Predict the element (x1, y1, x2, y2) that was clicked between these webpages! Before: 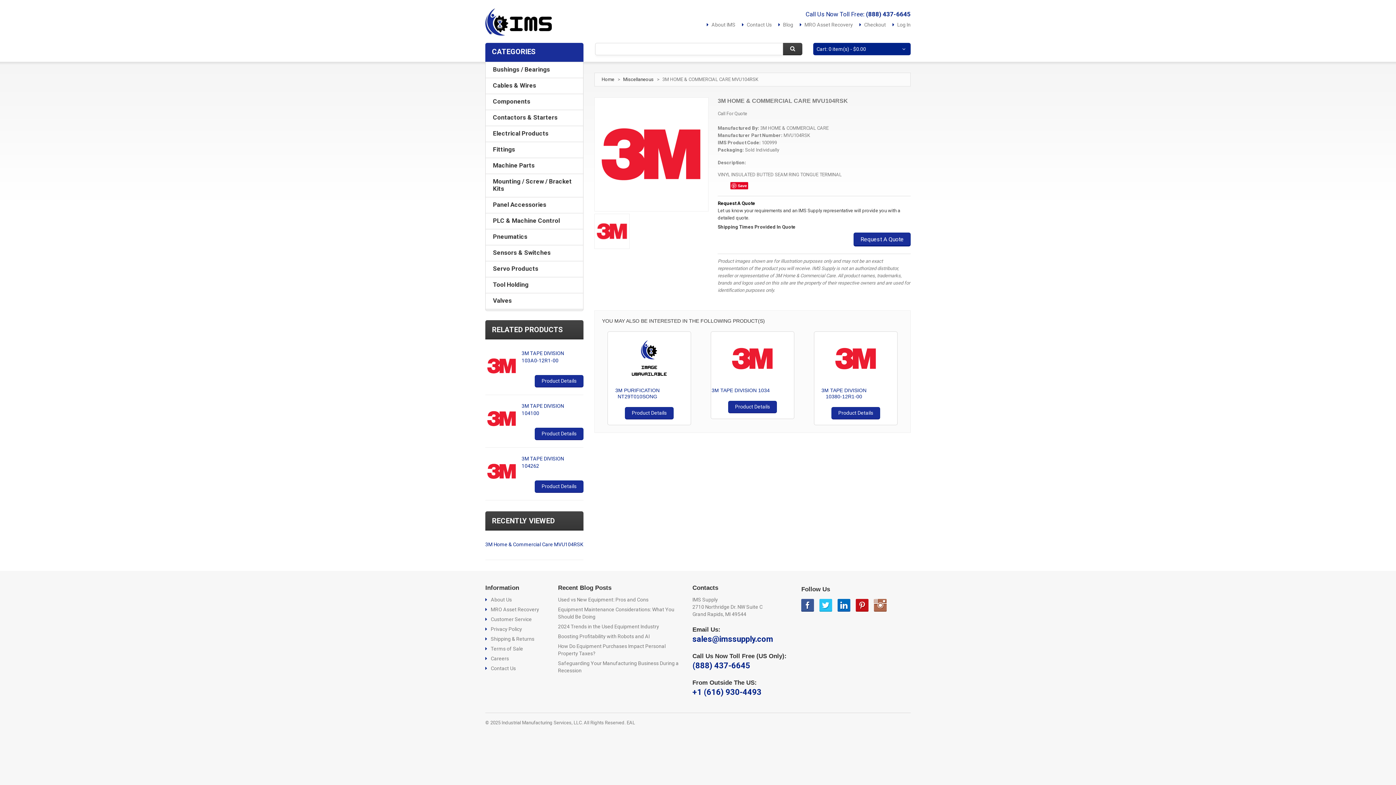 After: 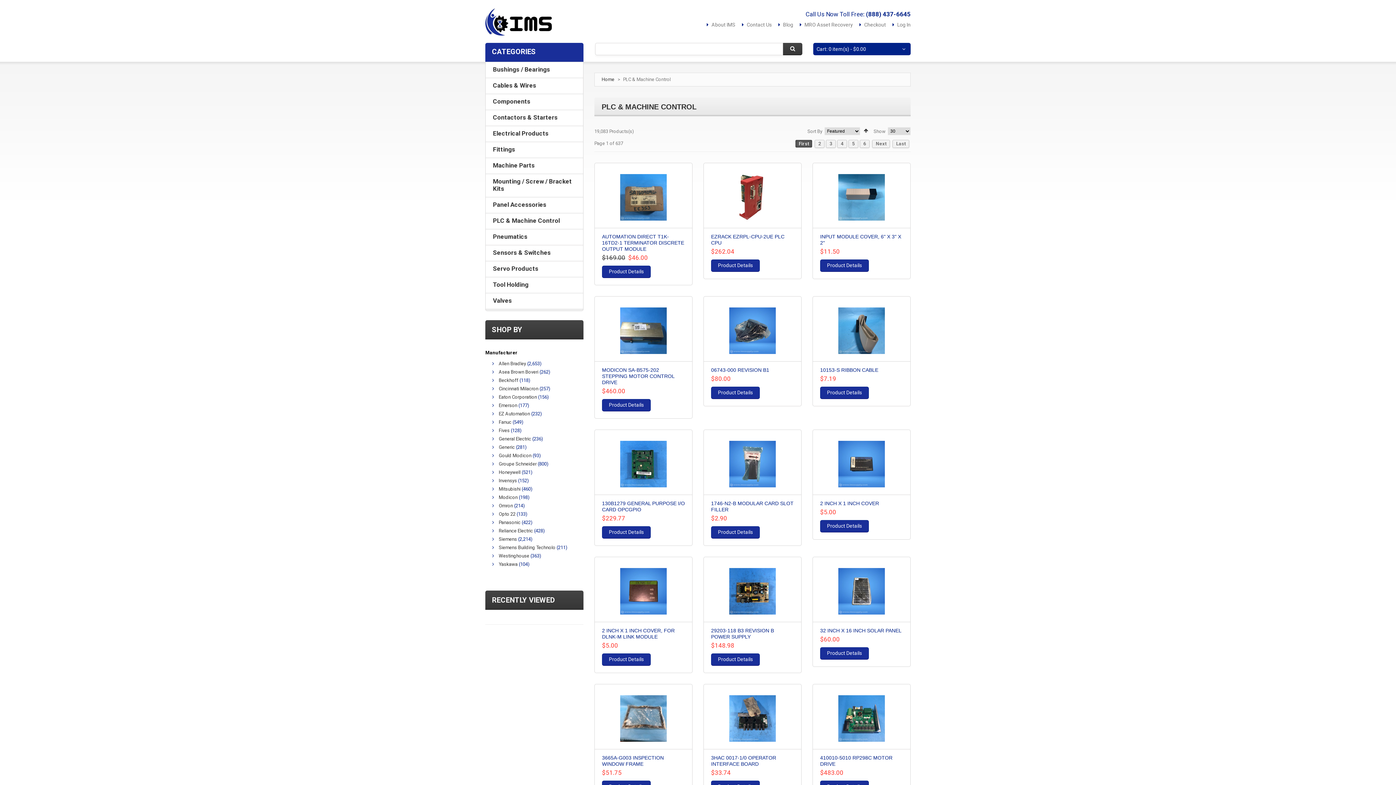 Action: bbox: (485, 213, 583, 229) label: PLC & Machine Control